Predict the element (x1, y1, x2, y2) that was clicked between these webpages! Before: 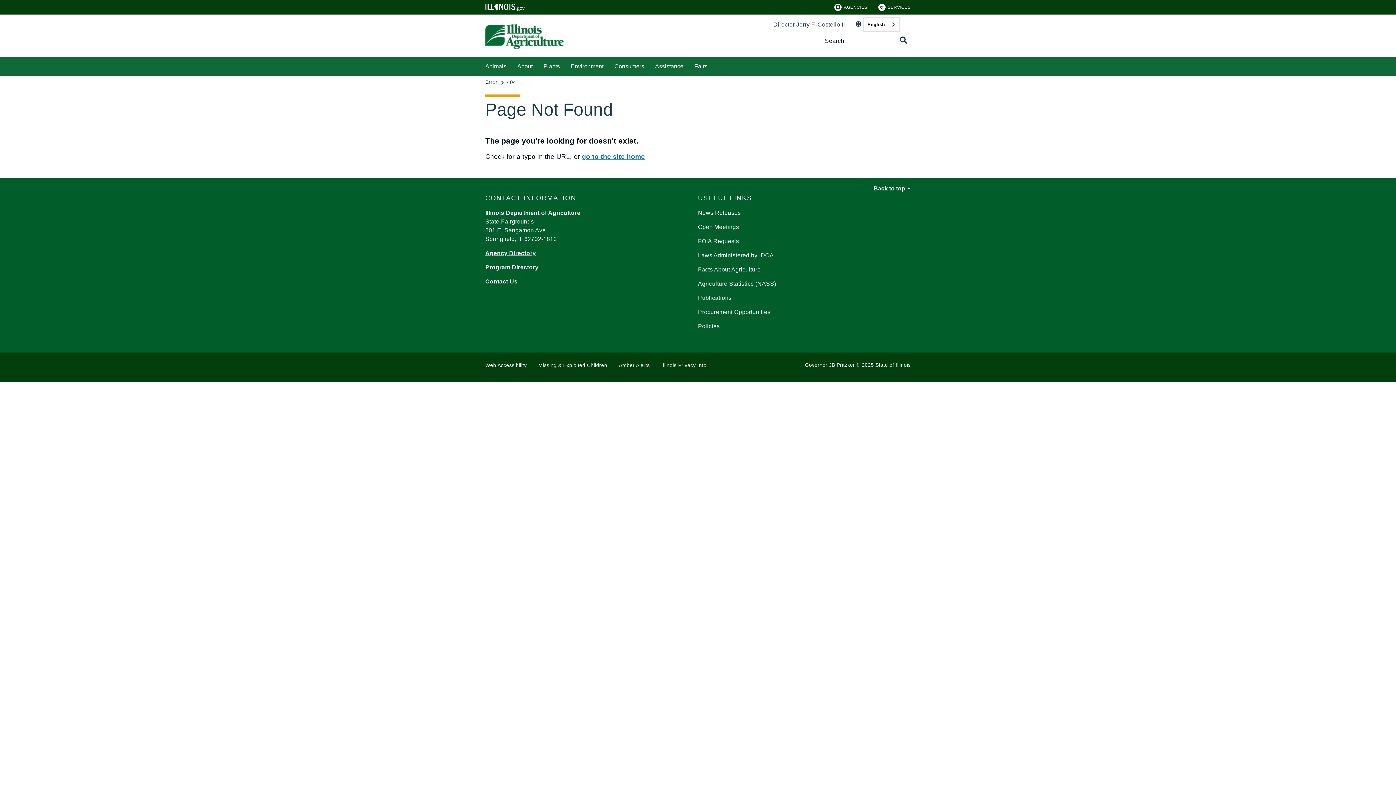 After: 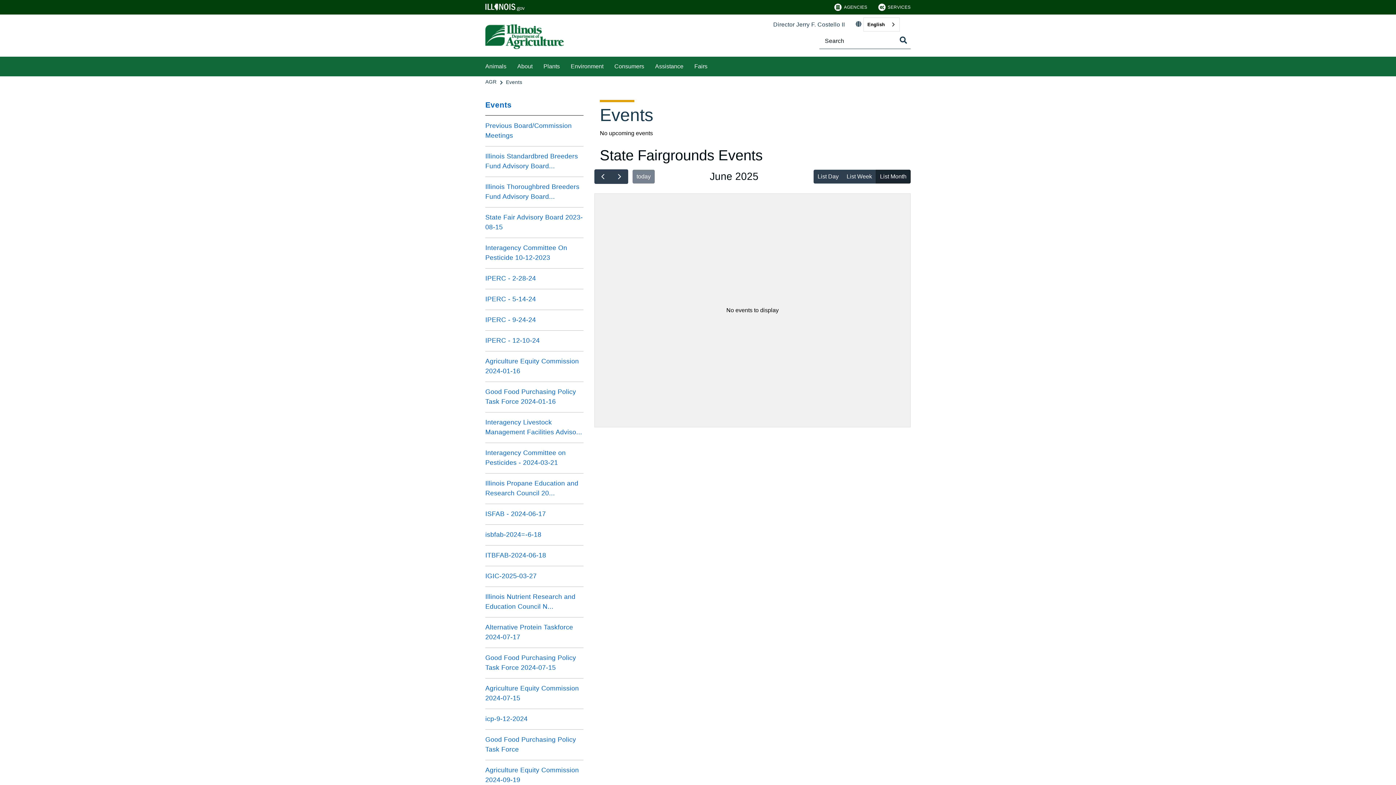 Action: bbox: (698, 224, 739, 230) label: Open Meetings